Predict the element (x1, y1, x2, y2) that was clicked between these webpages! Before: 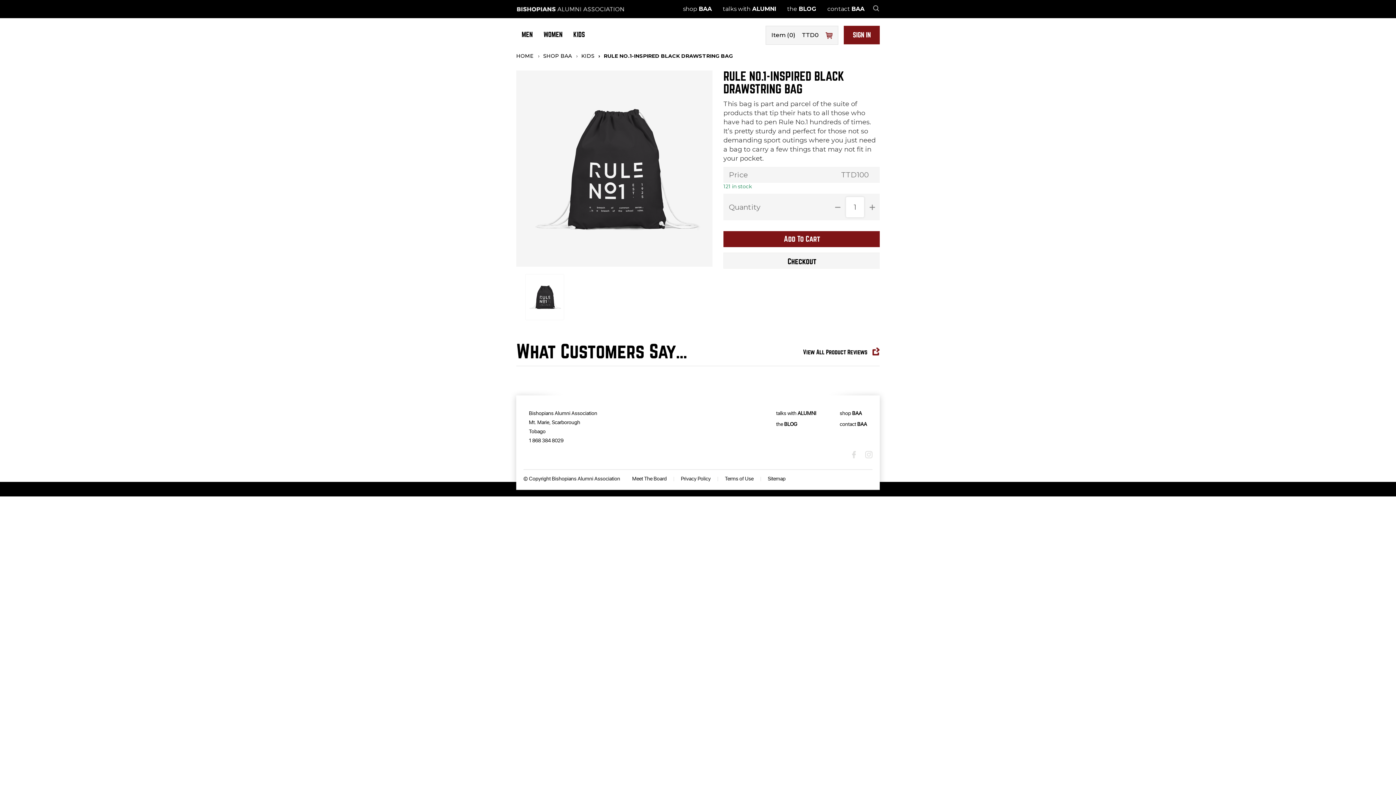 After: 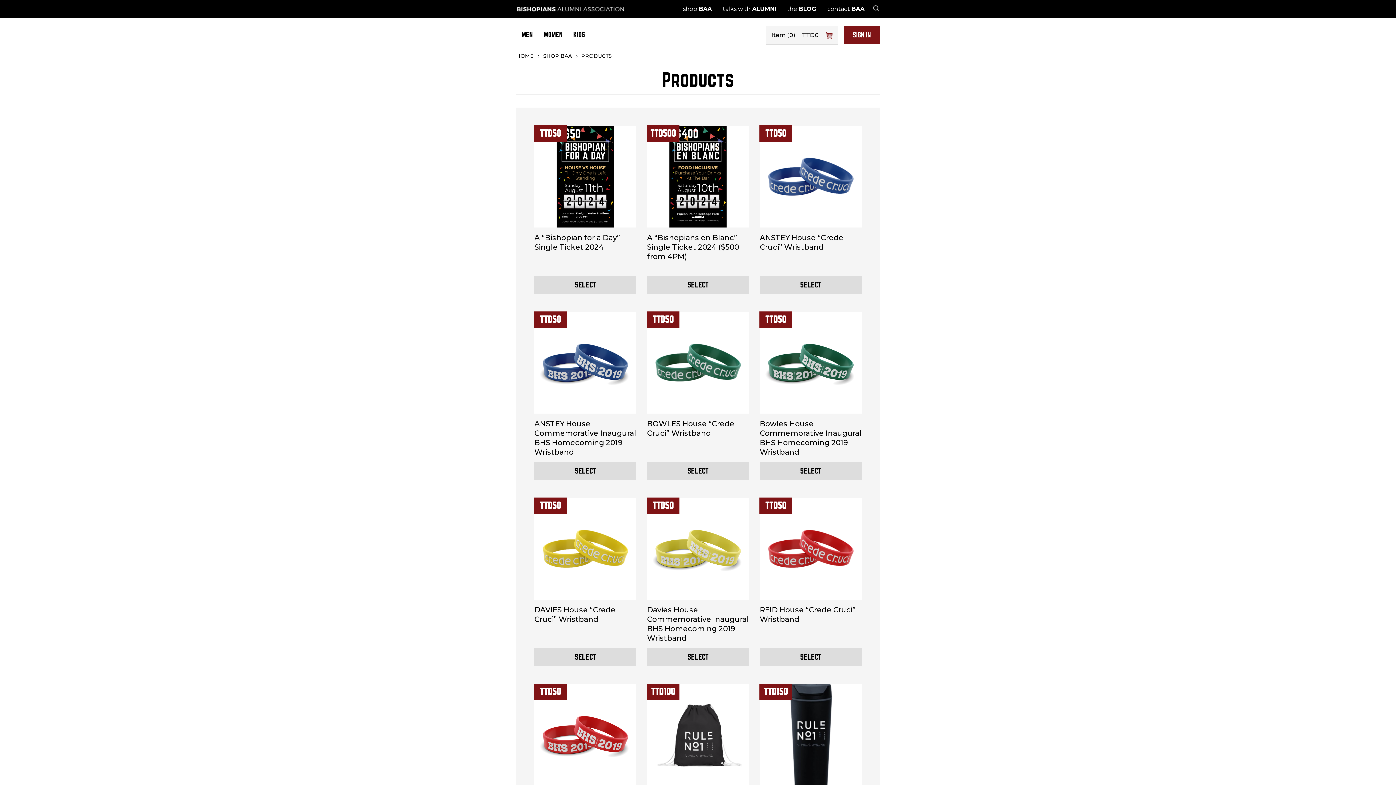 Action: label: shop BAA bbox: (840, 409, 862, 417)